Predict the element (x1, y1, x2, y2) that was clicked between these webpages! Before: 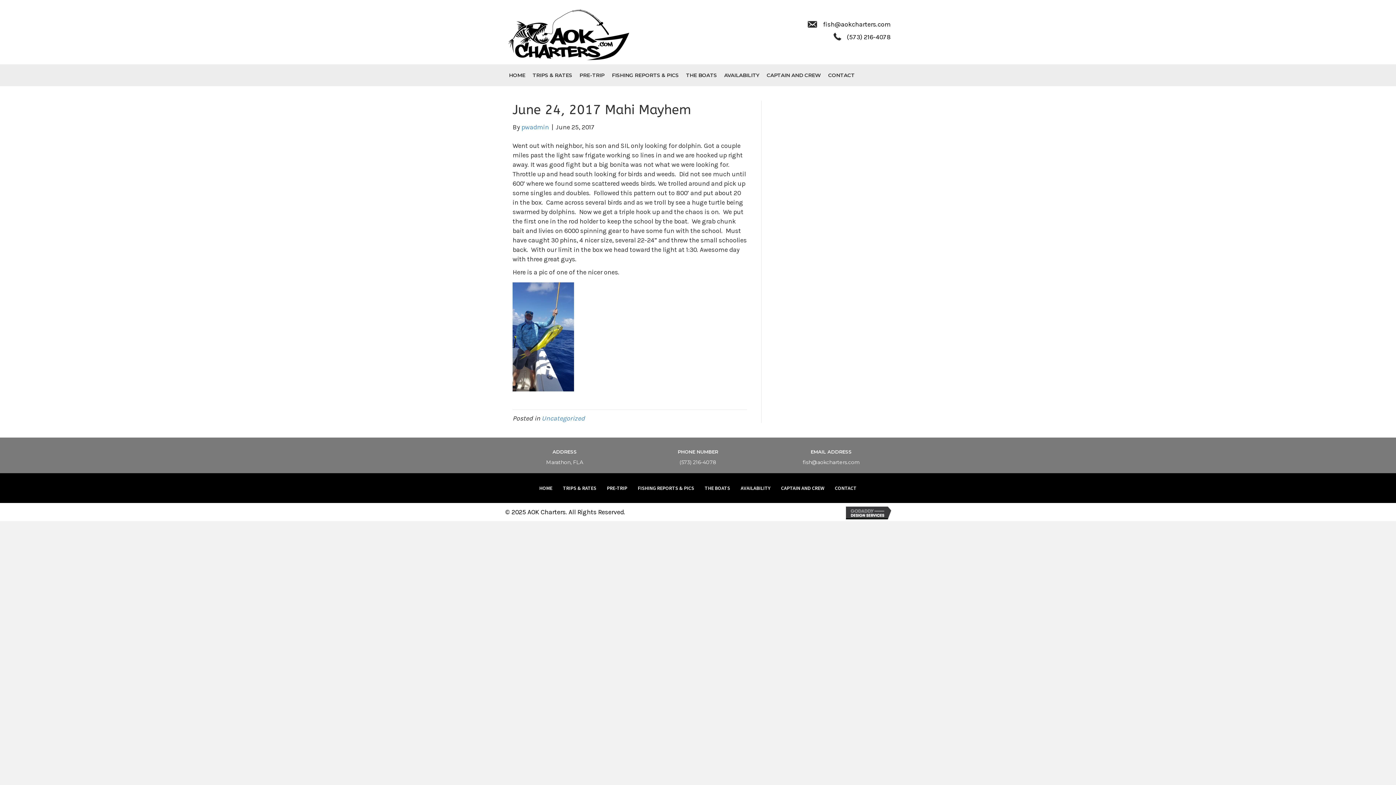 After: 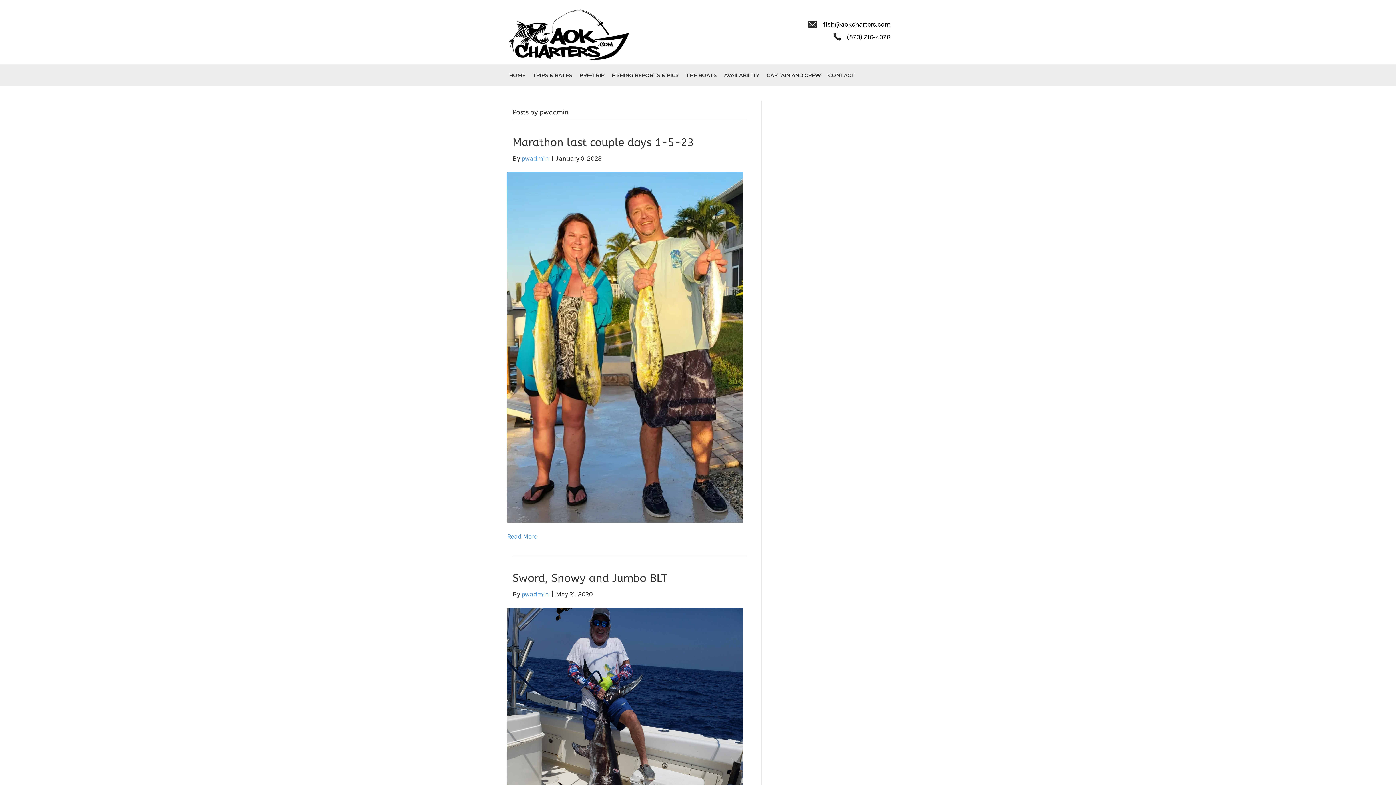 Action: label: pwadmin bbox: (521, 123, 549, 131)